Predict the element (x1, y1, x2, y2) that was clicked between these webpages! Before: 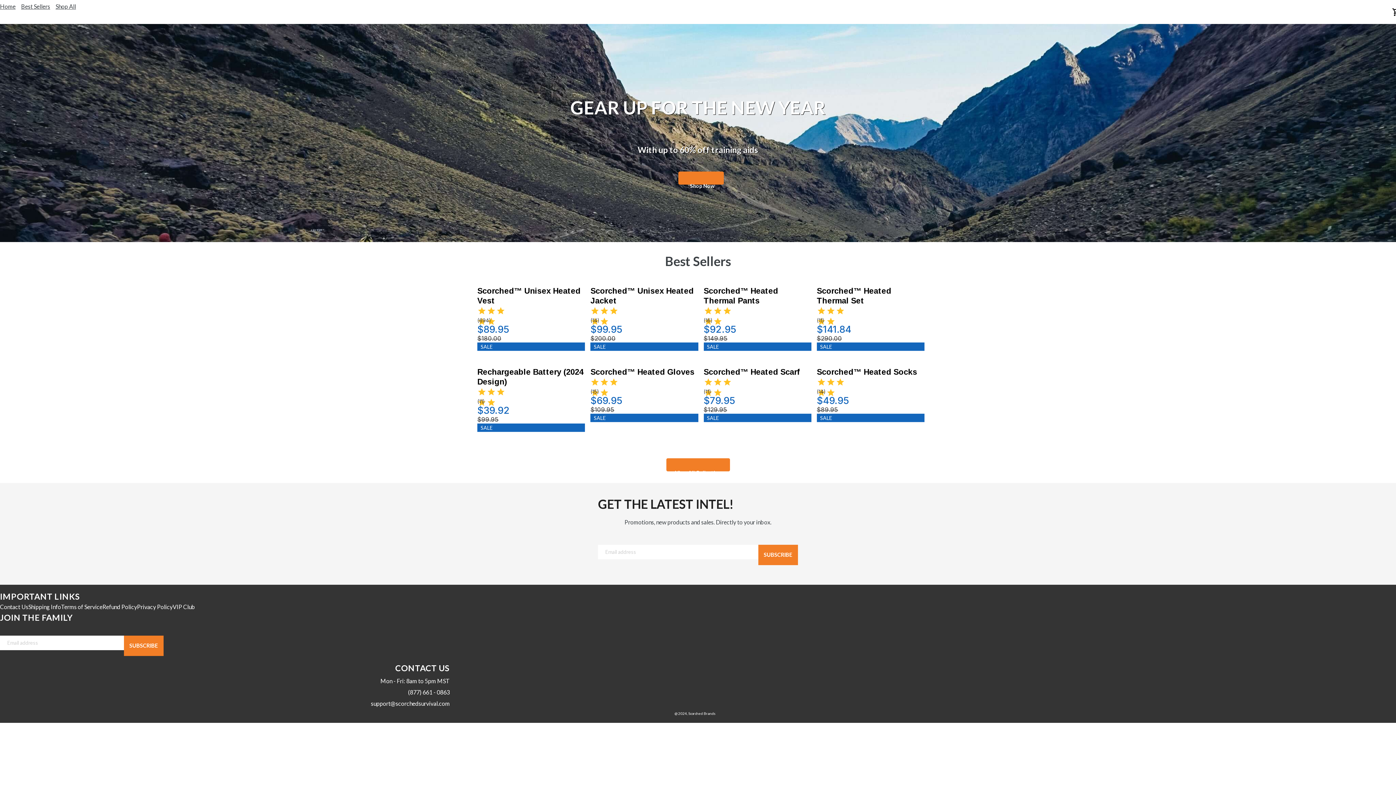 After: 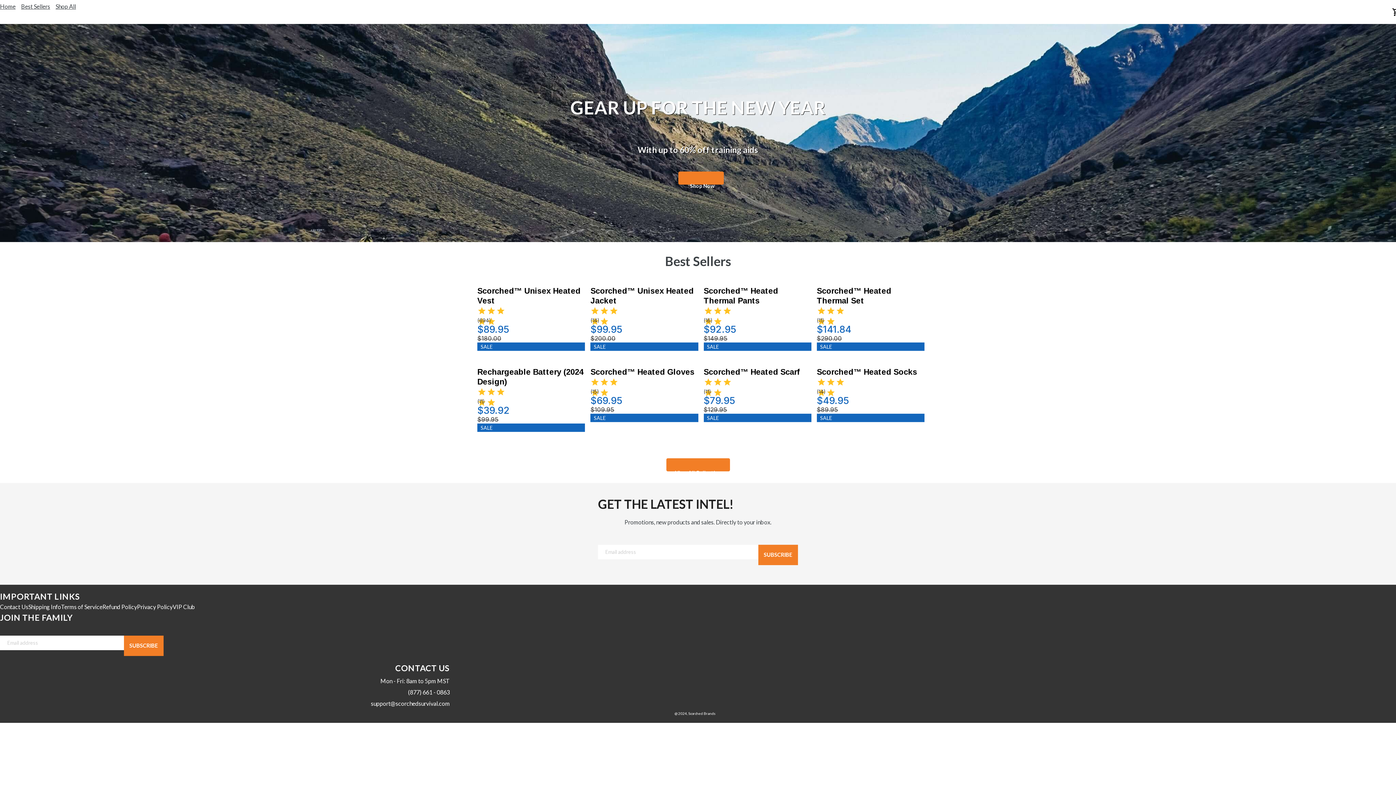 Action: bbox: (-5, 7, 49, 16)